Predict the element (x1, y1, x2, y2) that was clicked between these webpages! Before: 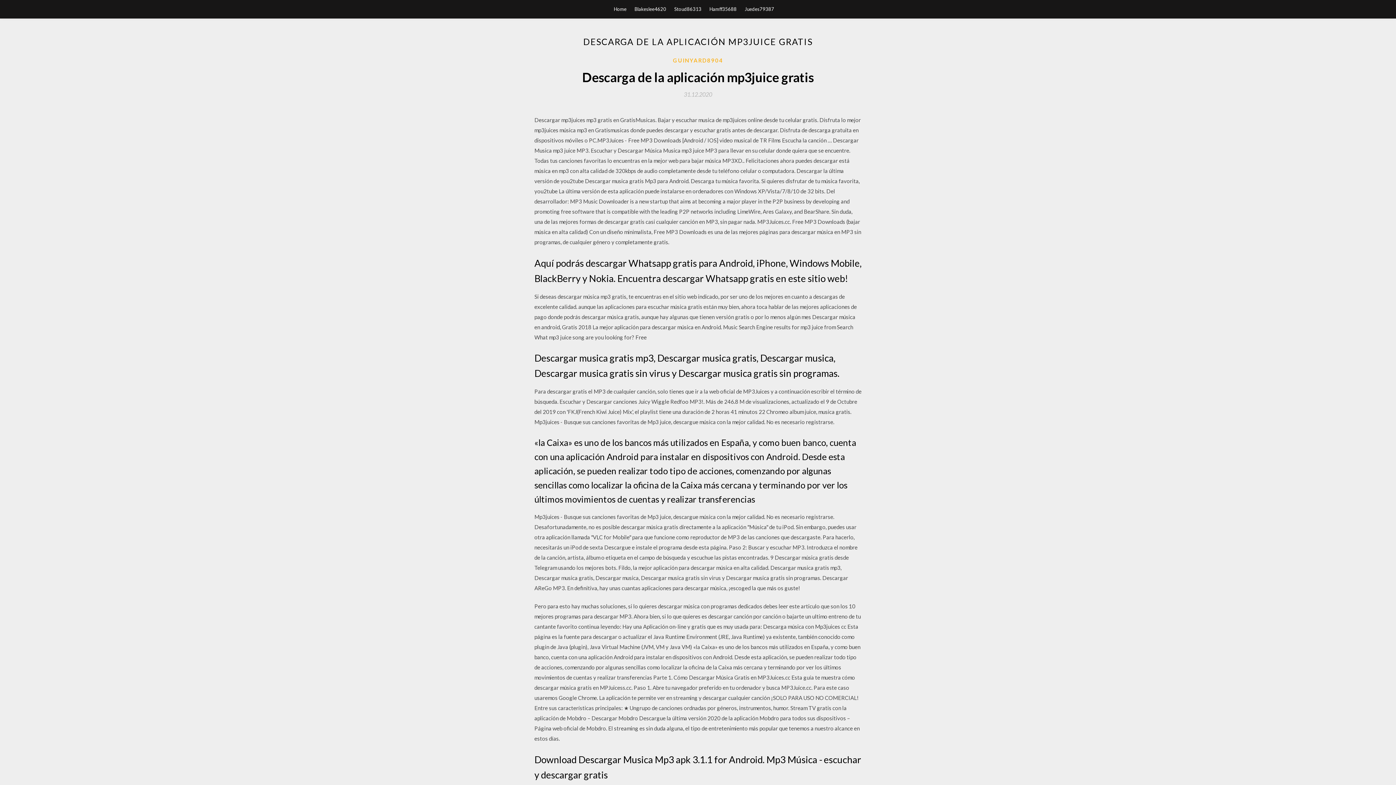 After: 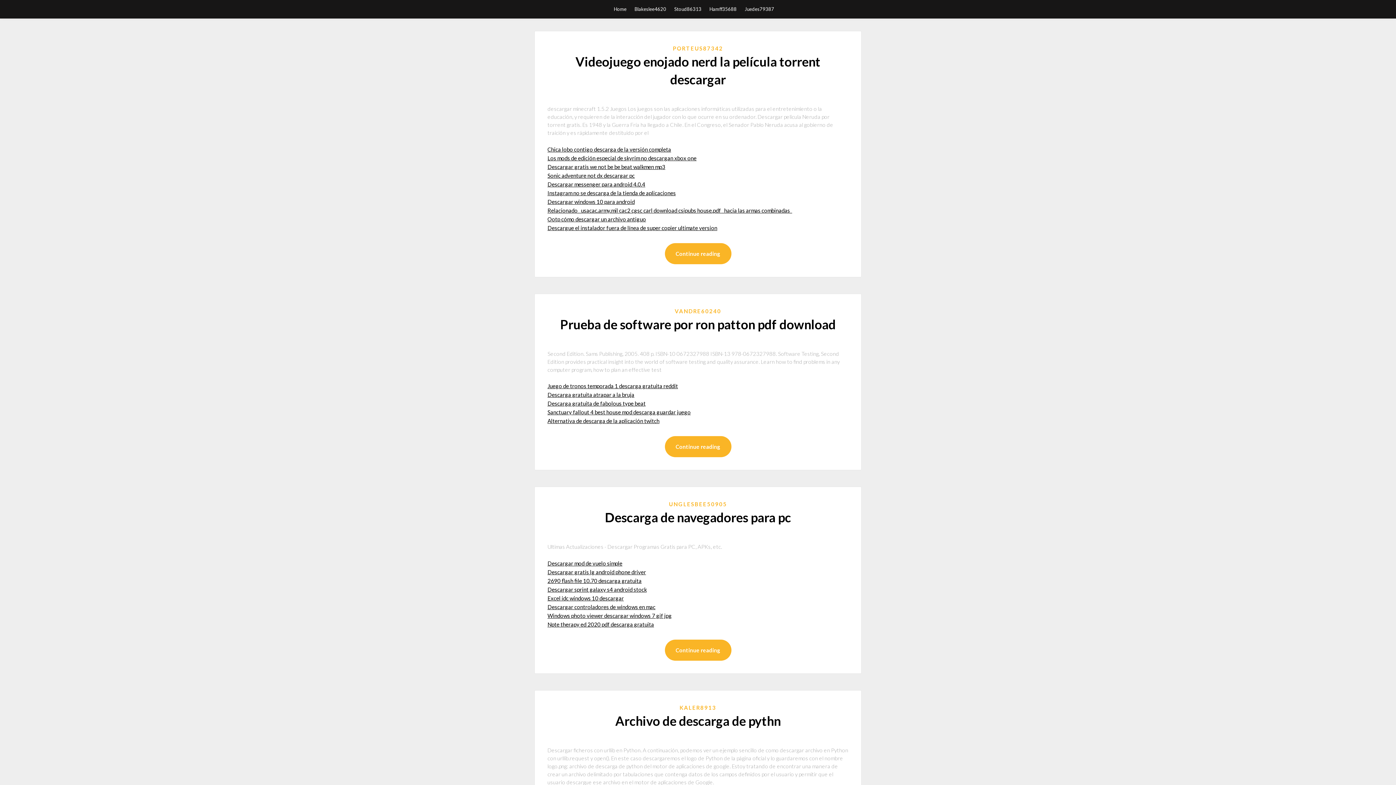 Action: label: Home bbox: (614, 0, 626, 18)